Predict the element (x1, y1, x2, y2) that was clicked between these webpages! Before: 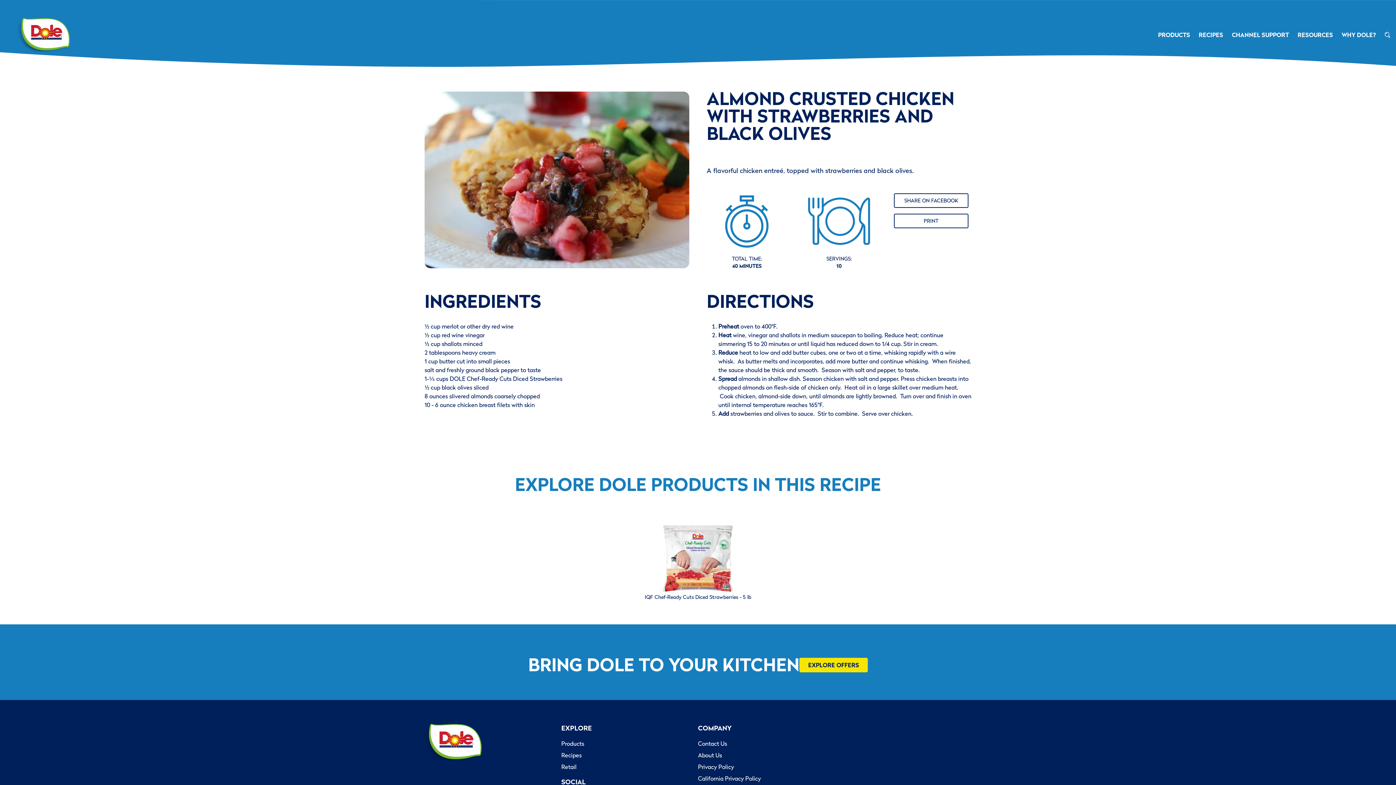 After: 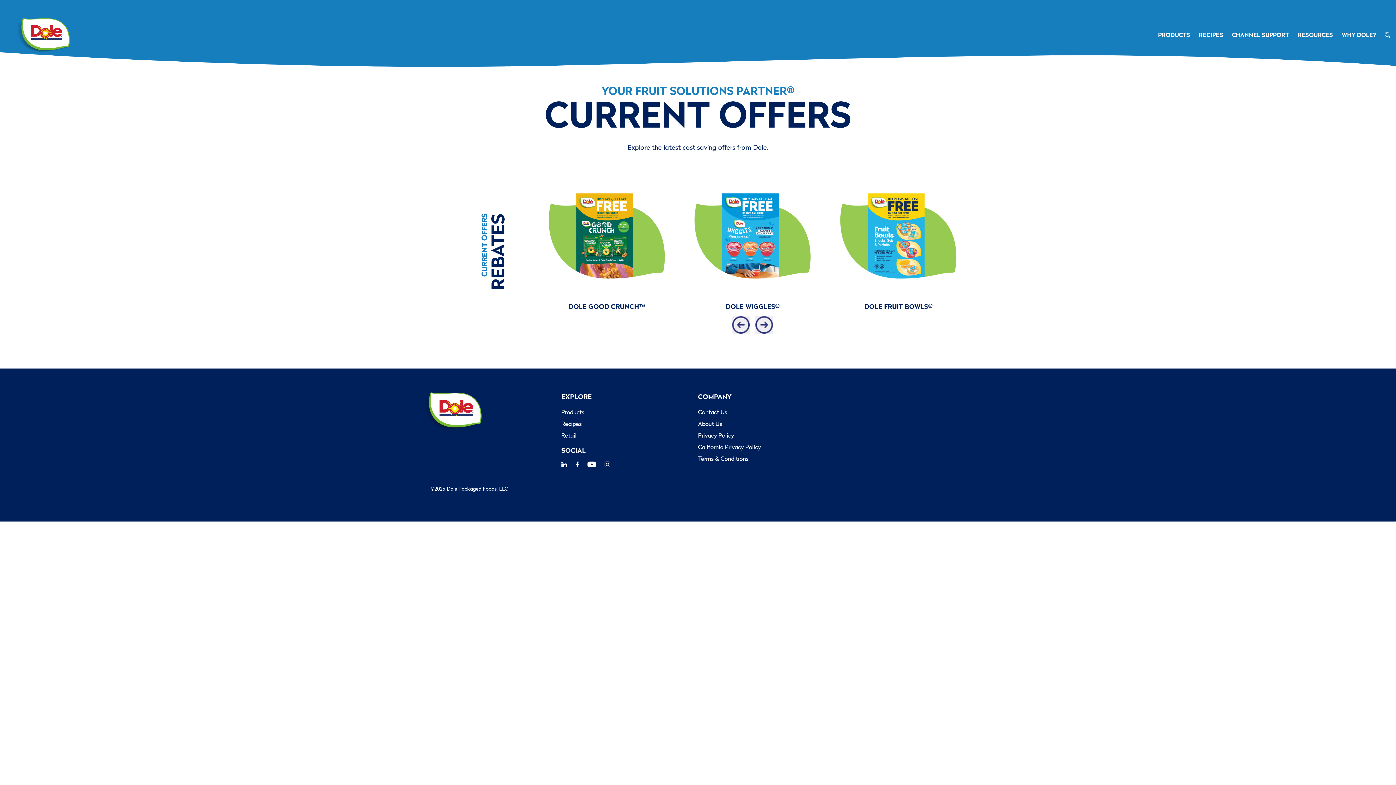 Action: bbox: (799, 658, 868, 672) label: EXPLORE OFFERS